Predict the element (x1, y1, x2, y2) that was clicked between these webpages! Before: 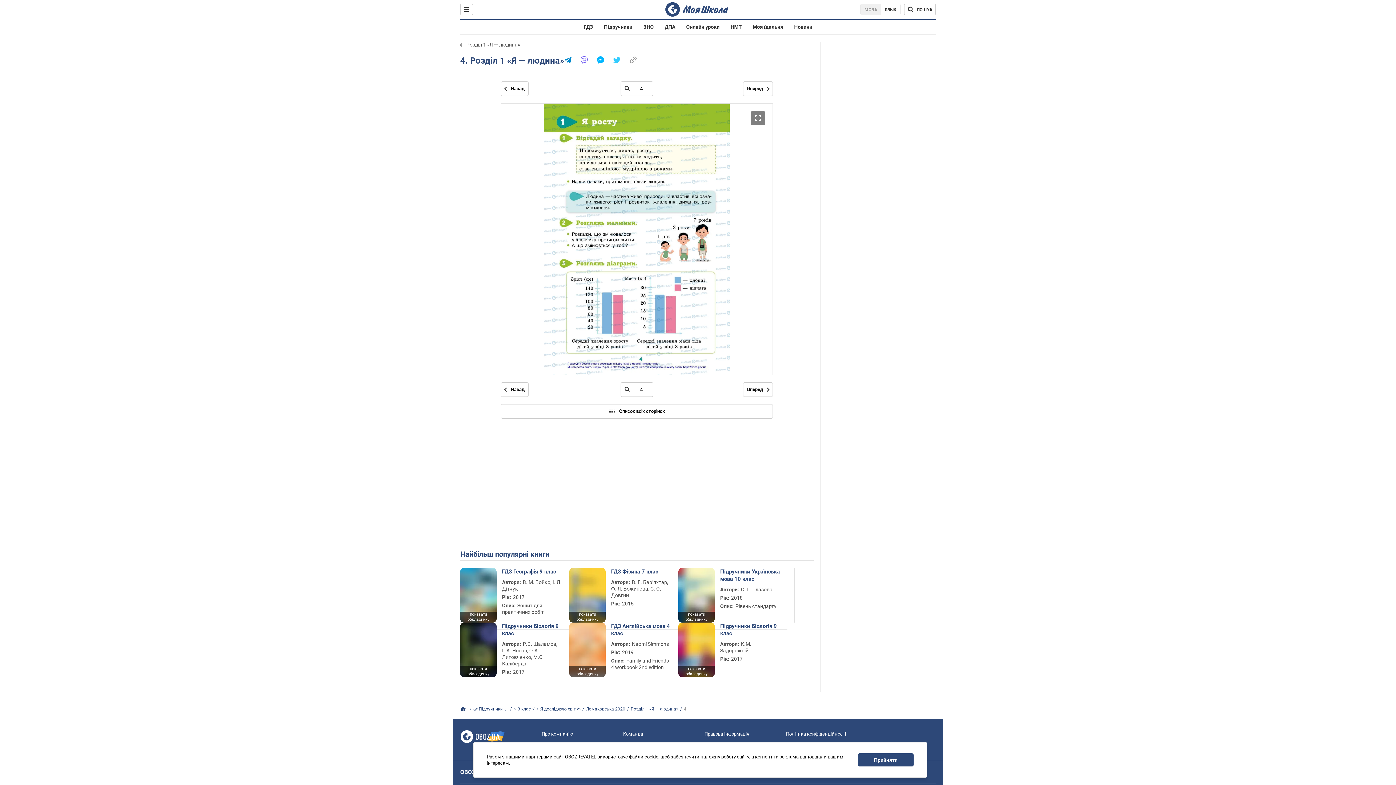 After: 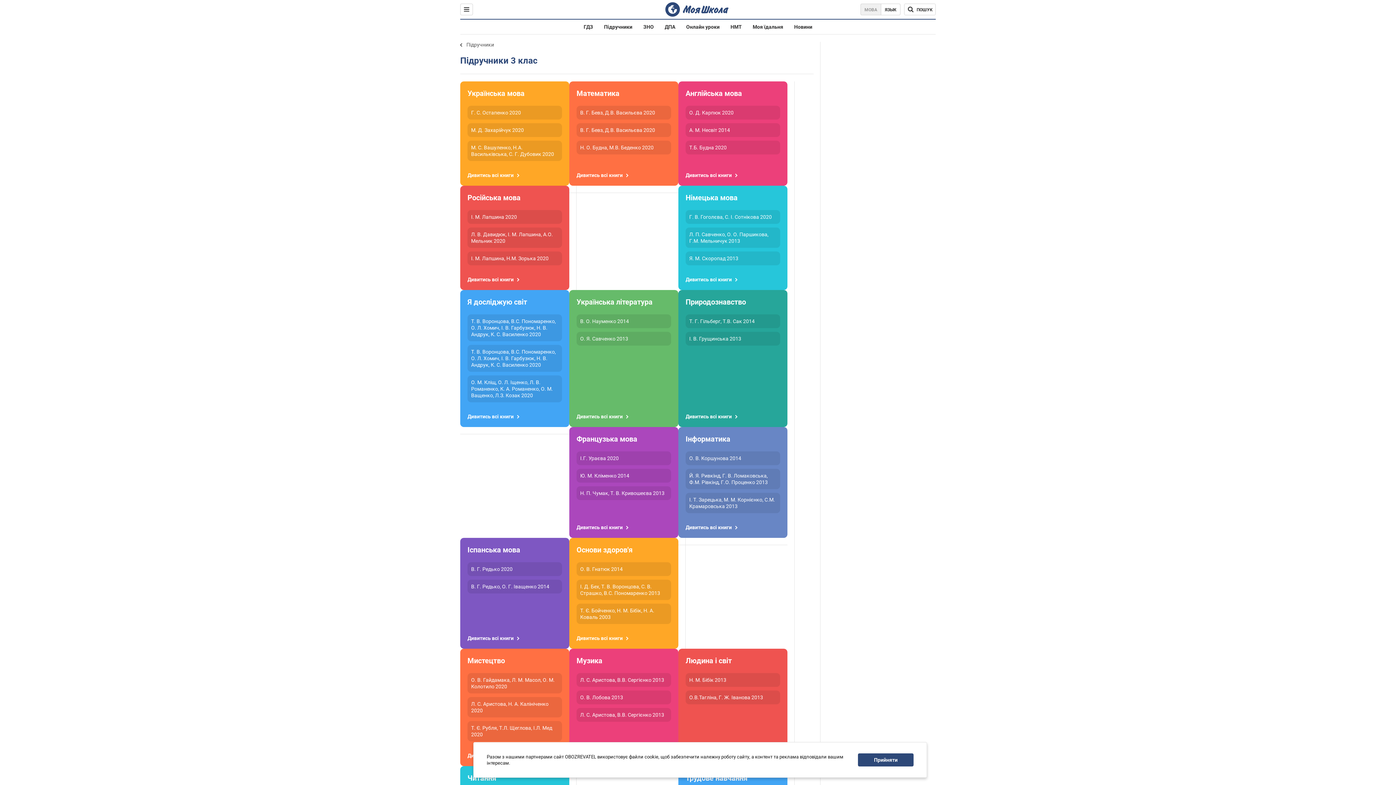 Action: label: ⚡ 3 клас ⚡ bbox: (513, 706, 534, 712)